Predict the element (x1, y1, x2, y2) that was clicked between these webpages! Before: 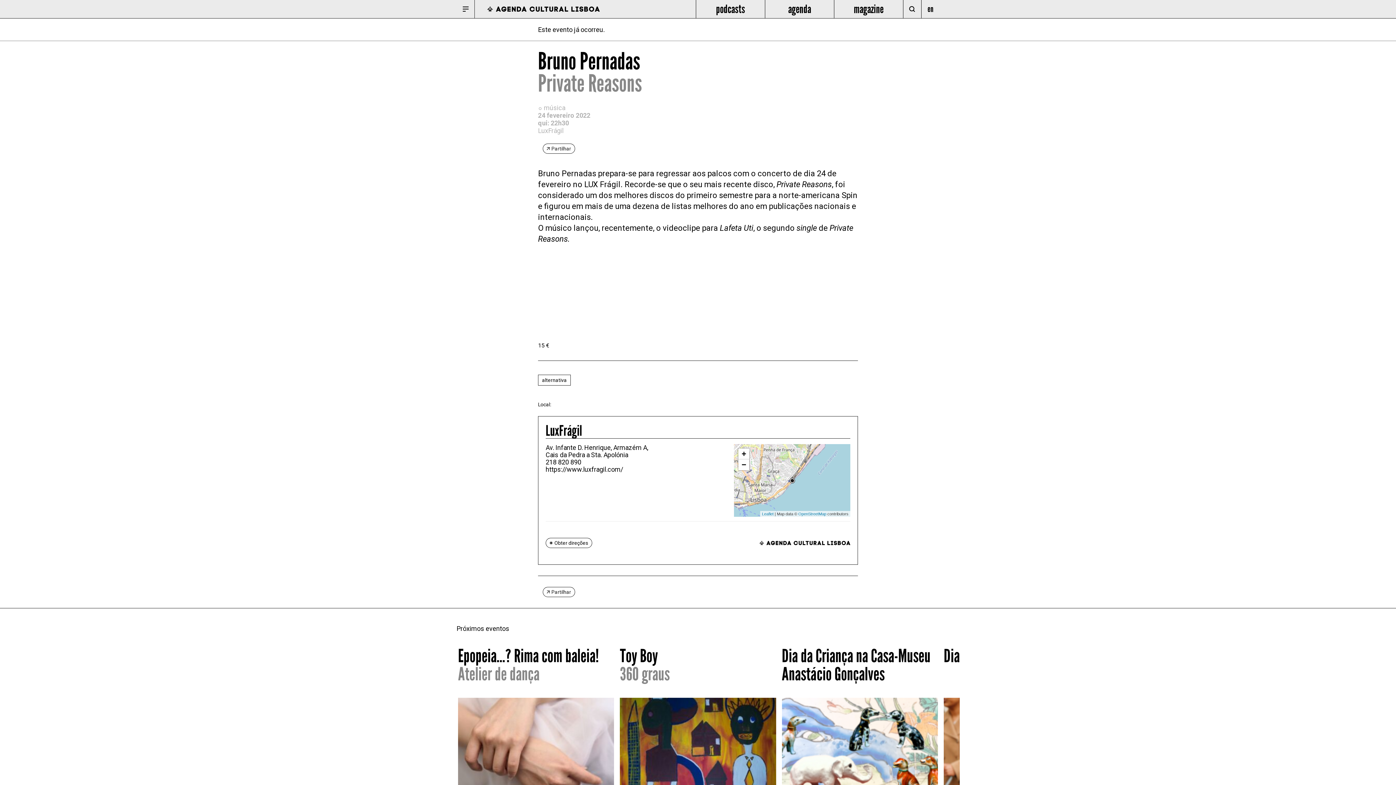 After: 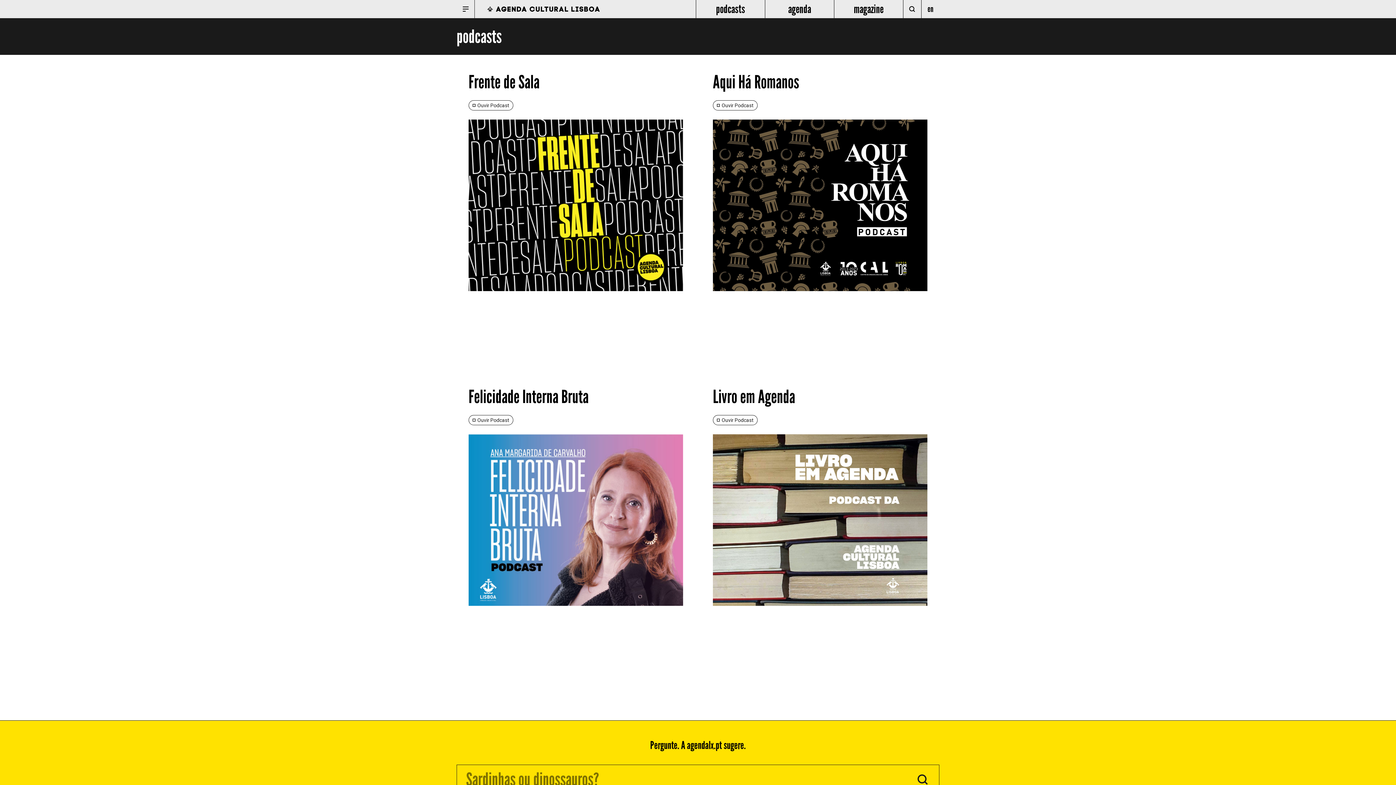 Action: bbox: (696, 0, 765, 18) label: podcasts